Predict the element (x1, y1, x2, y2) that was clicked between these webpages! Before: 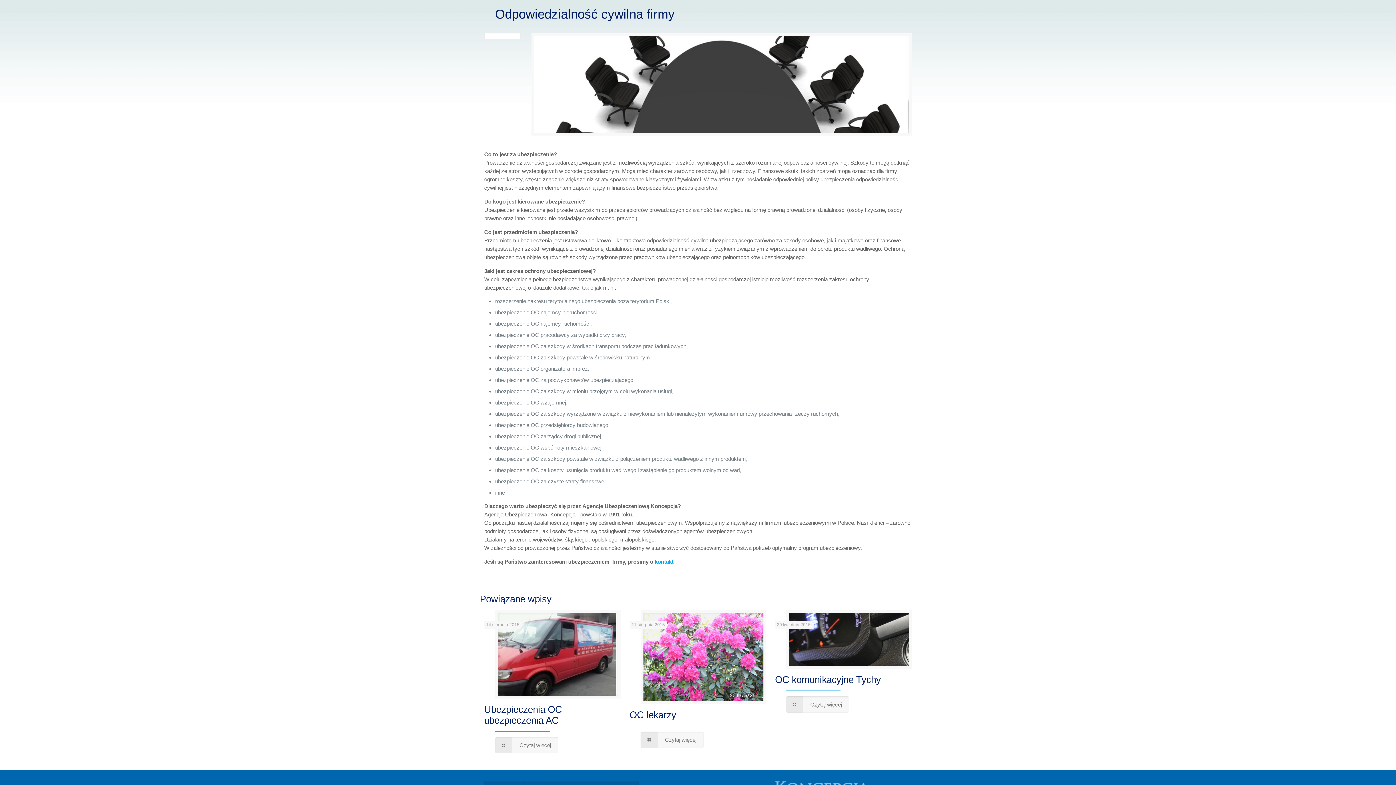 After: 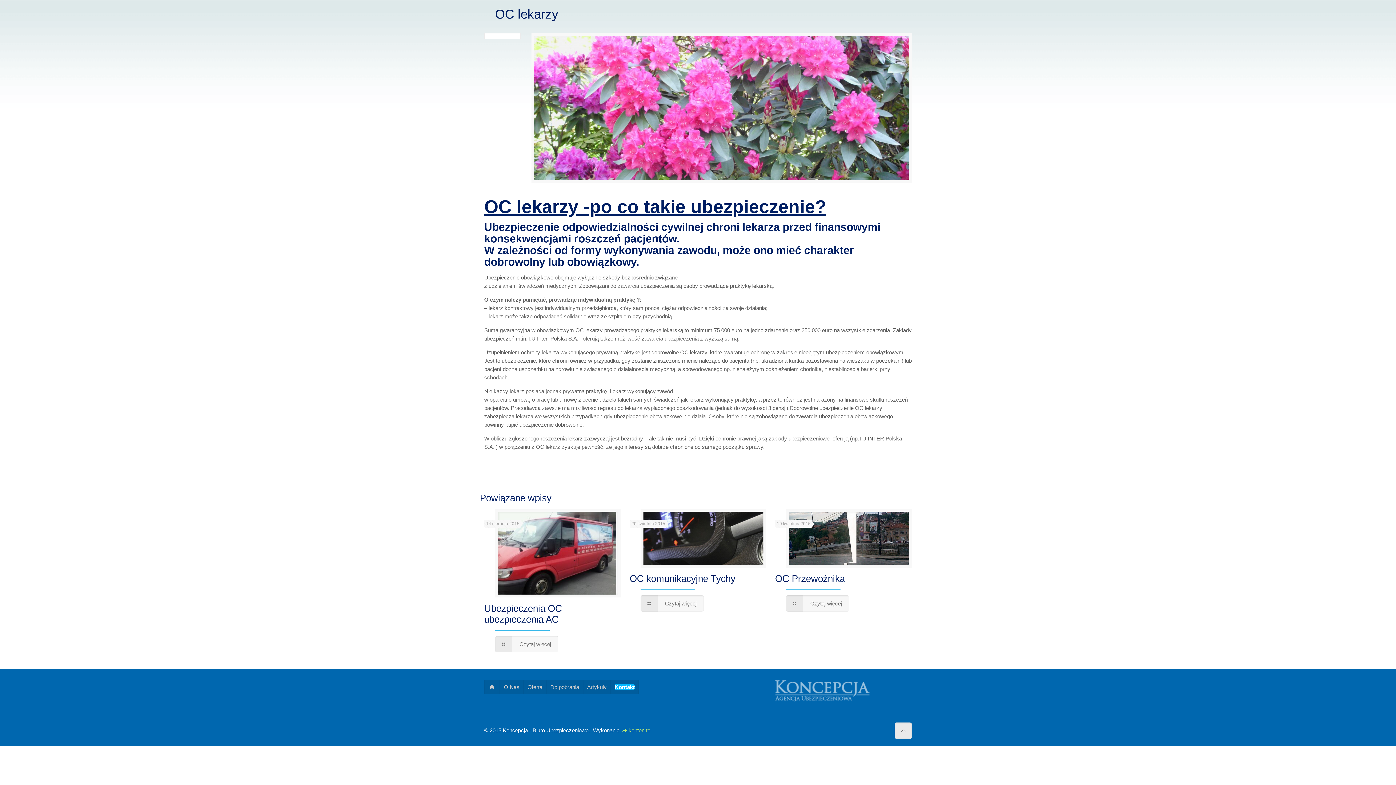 Action: label: Czytaj więcej bbox: (640, 731, 703, 748)